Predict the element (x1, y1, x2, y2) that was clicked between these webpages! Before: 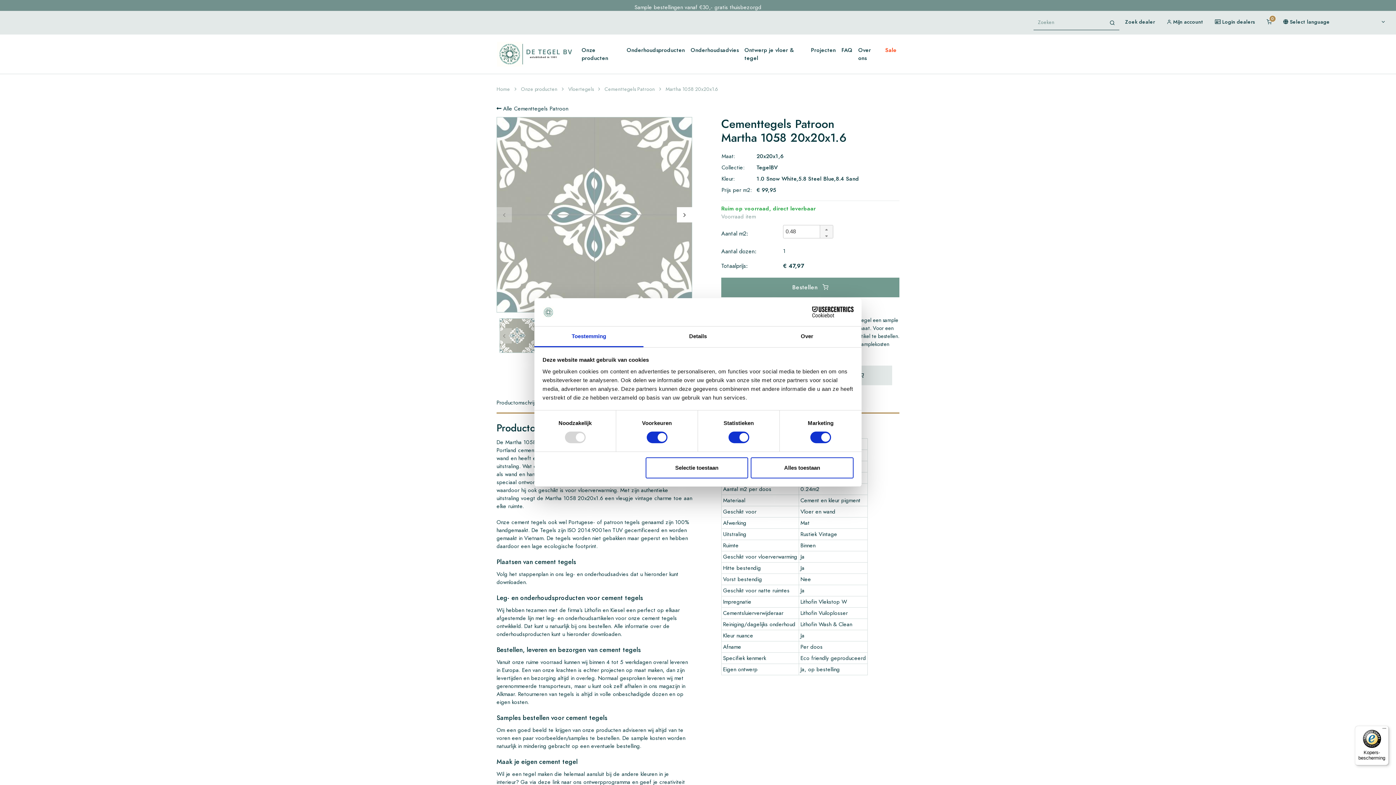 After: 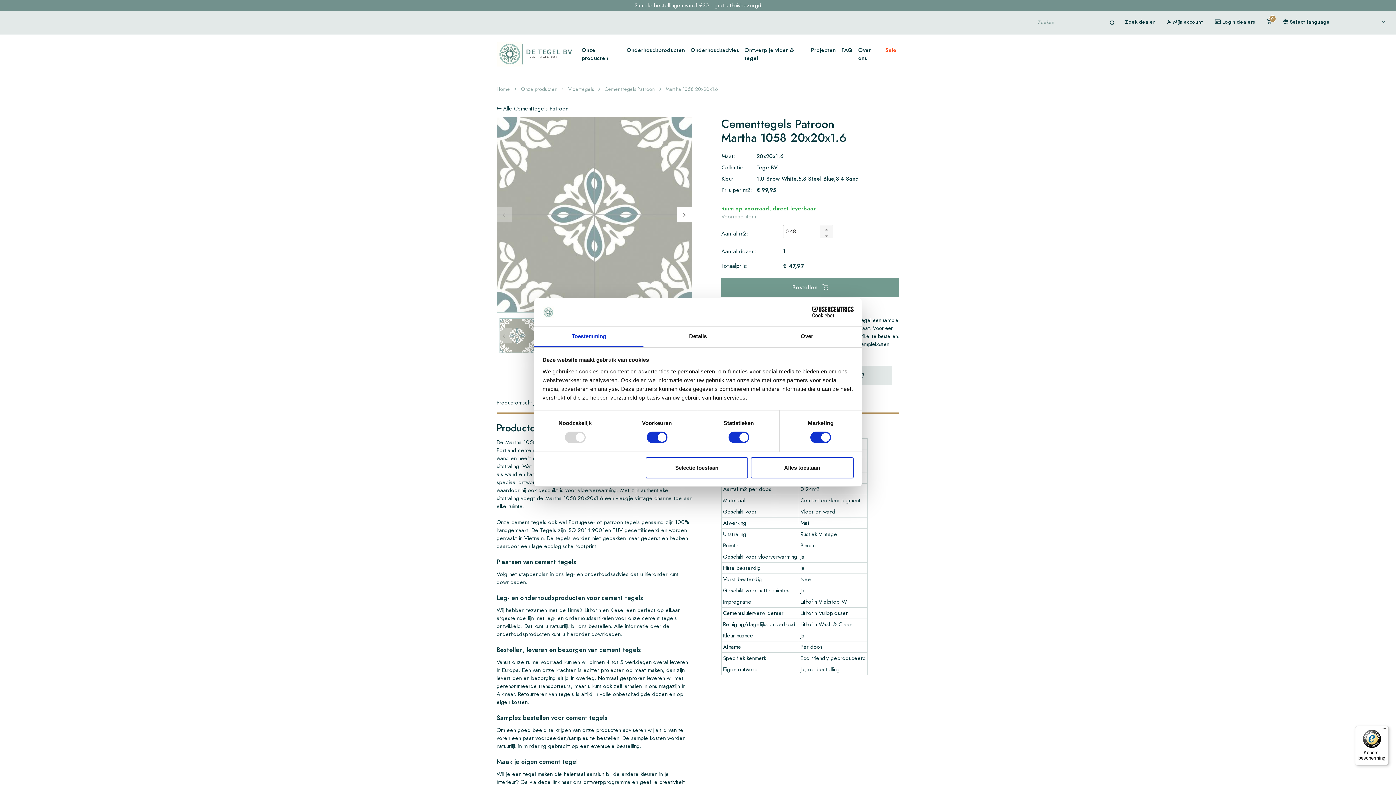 Action: label: Cookiebot - opens in a new window bbox: (790, 306, 853, 317)